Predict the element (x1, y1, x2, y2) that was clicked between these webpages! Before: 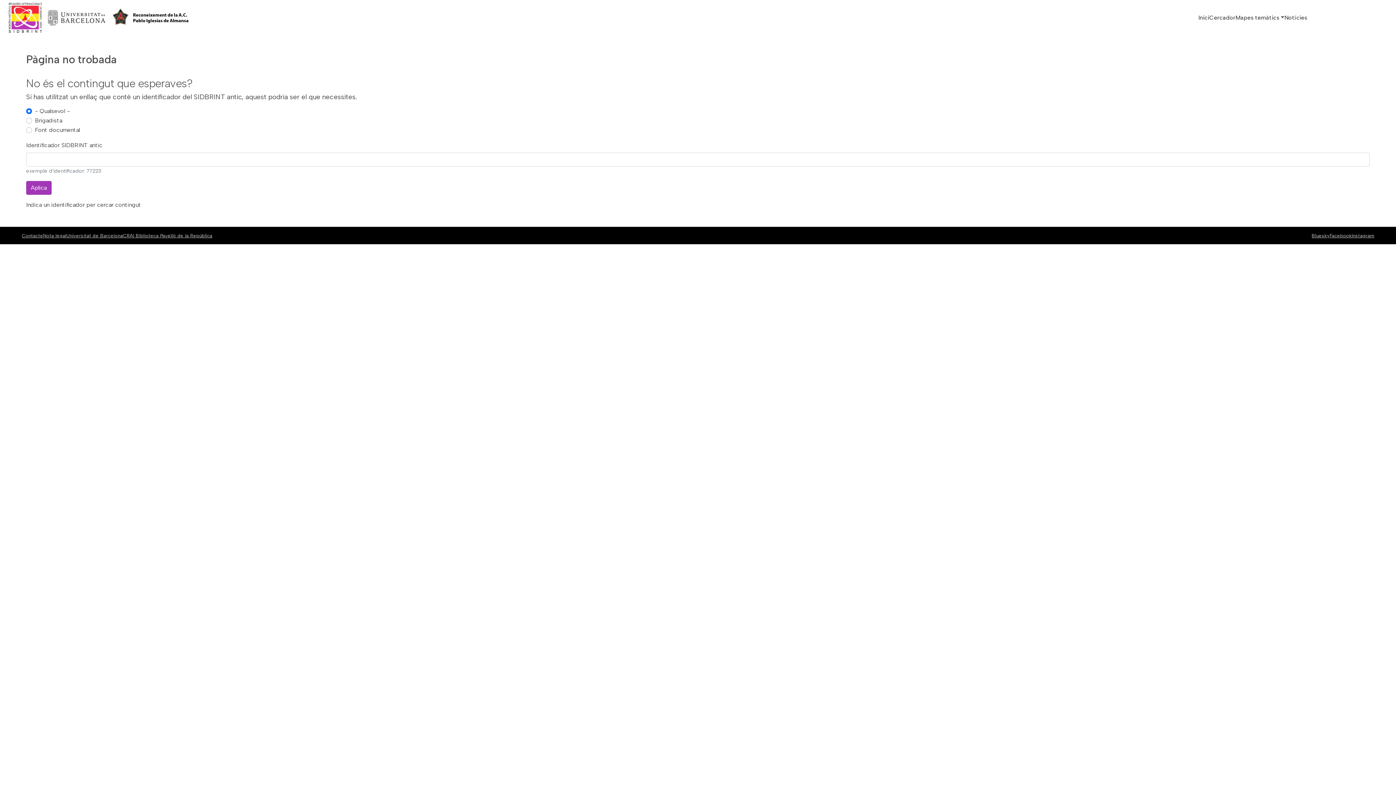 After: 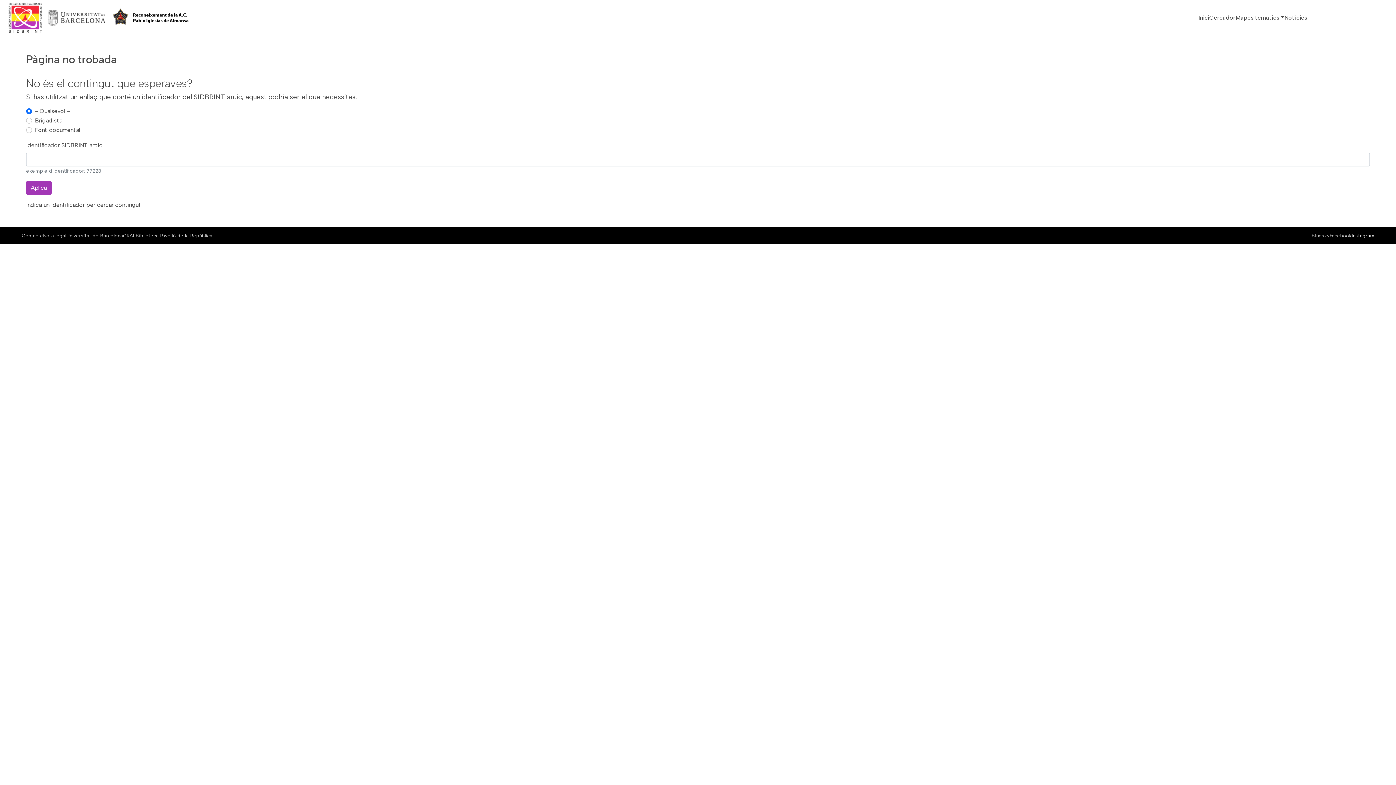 Action: bbox: (1352, 232, 1374, 238) label: Instagram